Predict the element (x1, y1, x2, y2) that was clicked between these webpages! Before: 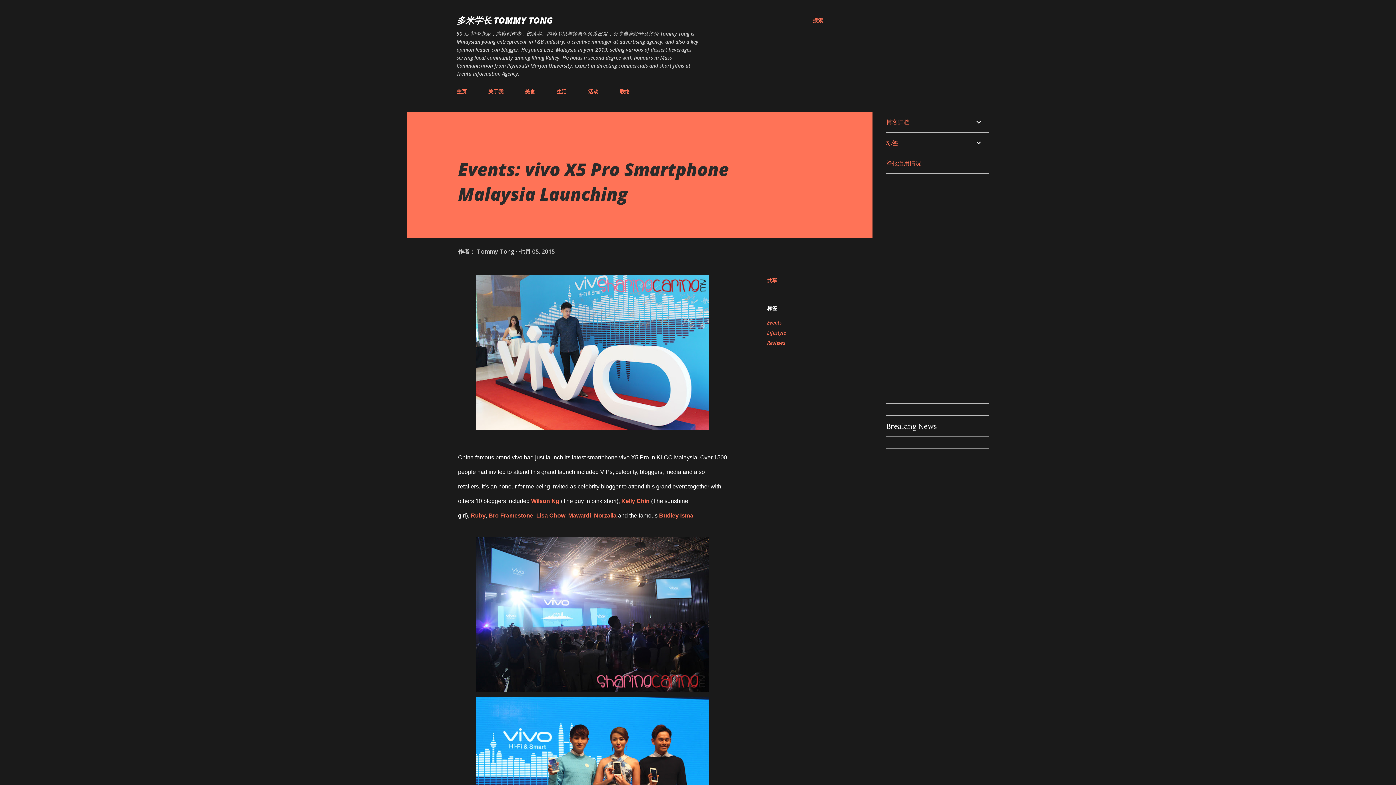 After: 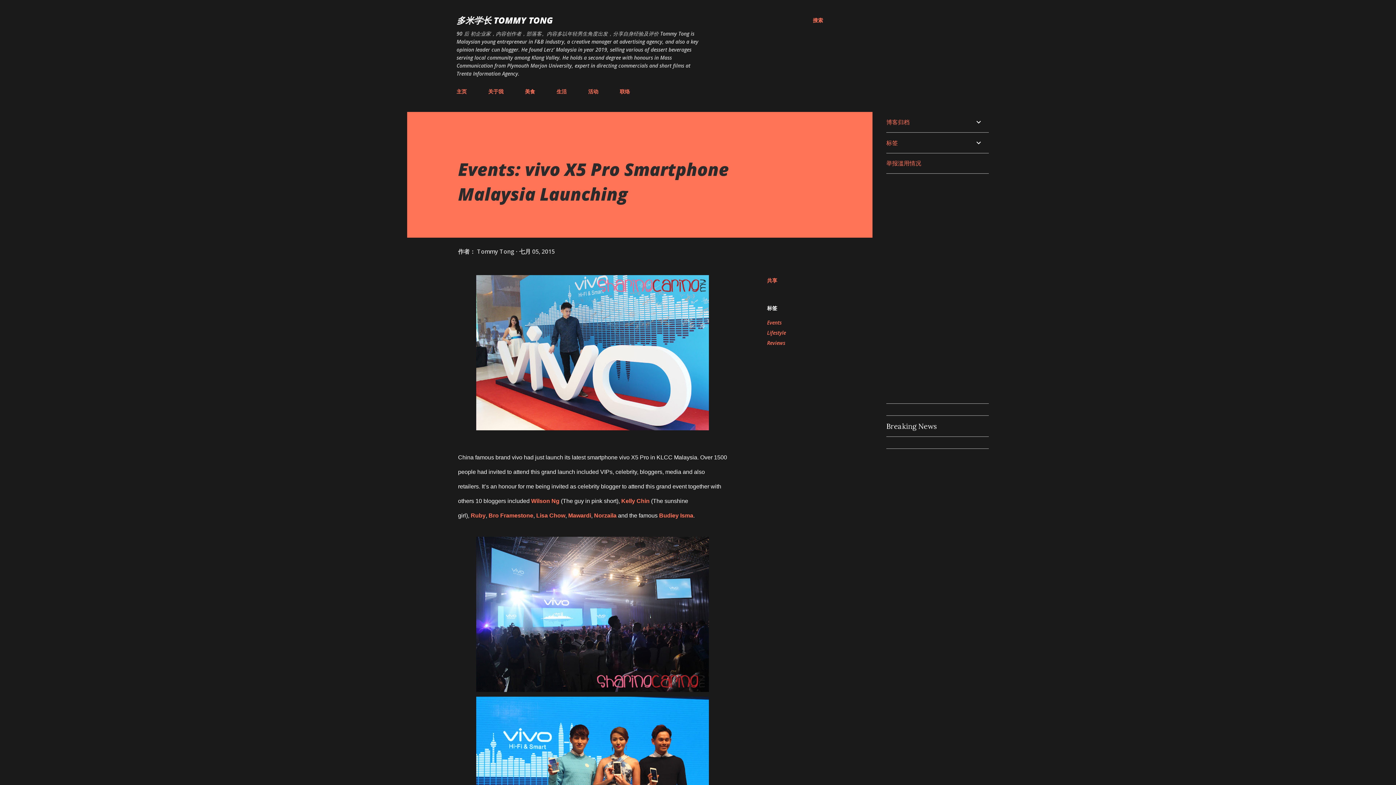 Action: bbox: (594, 512, 616, 518) label: Norzaila